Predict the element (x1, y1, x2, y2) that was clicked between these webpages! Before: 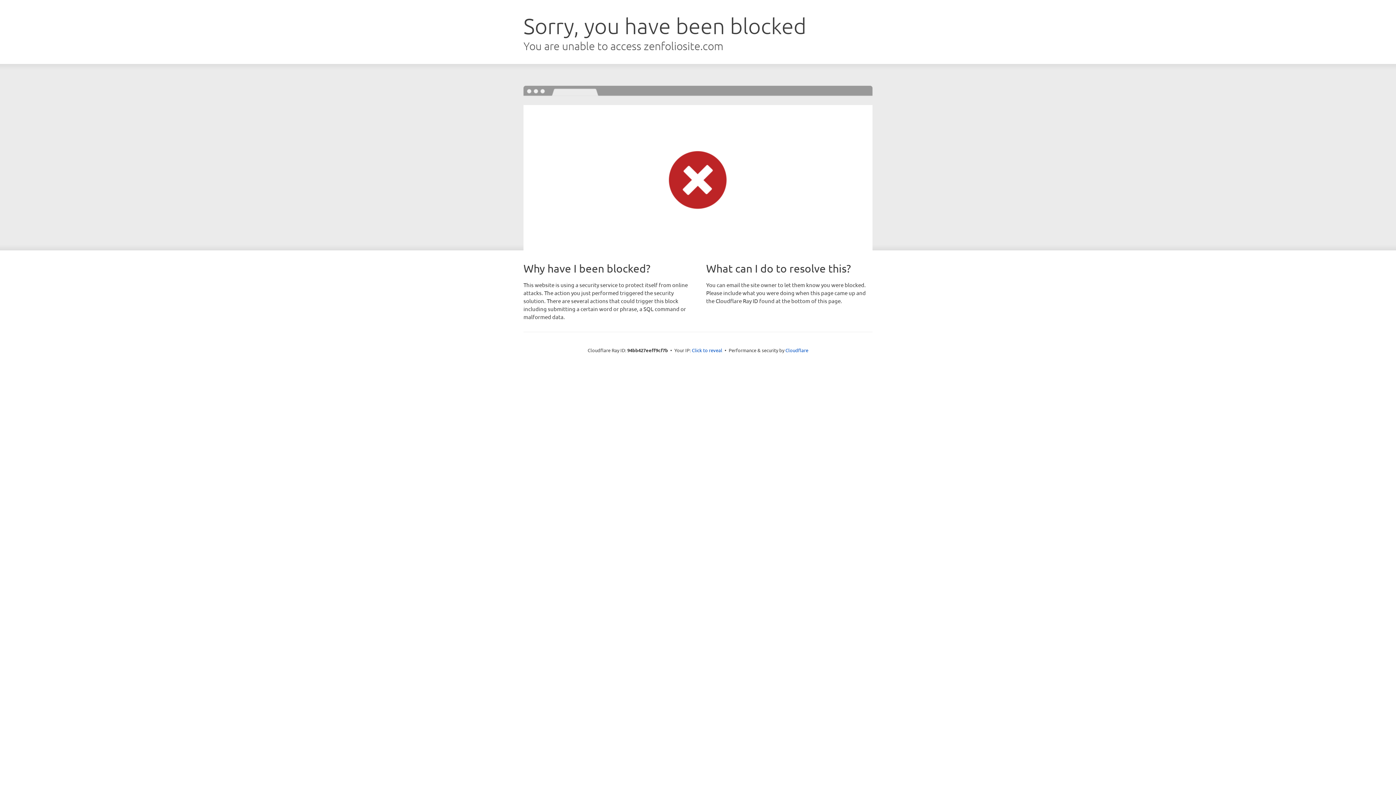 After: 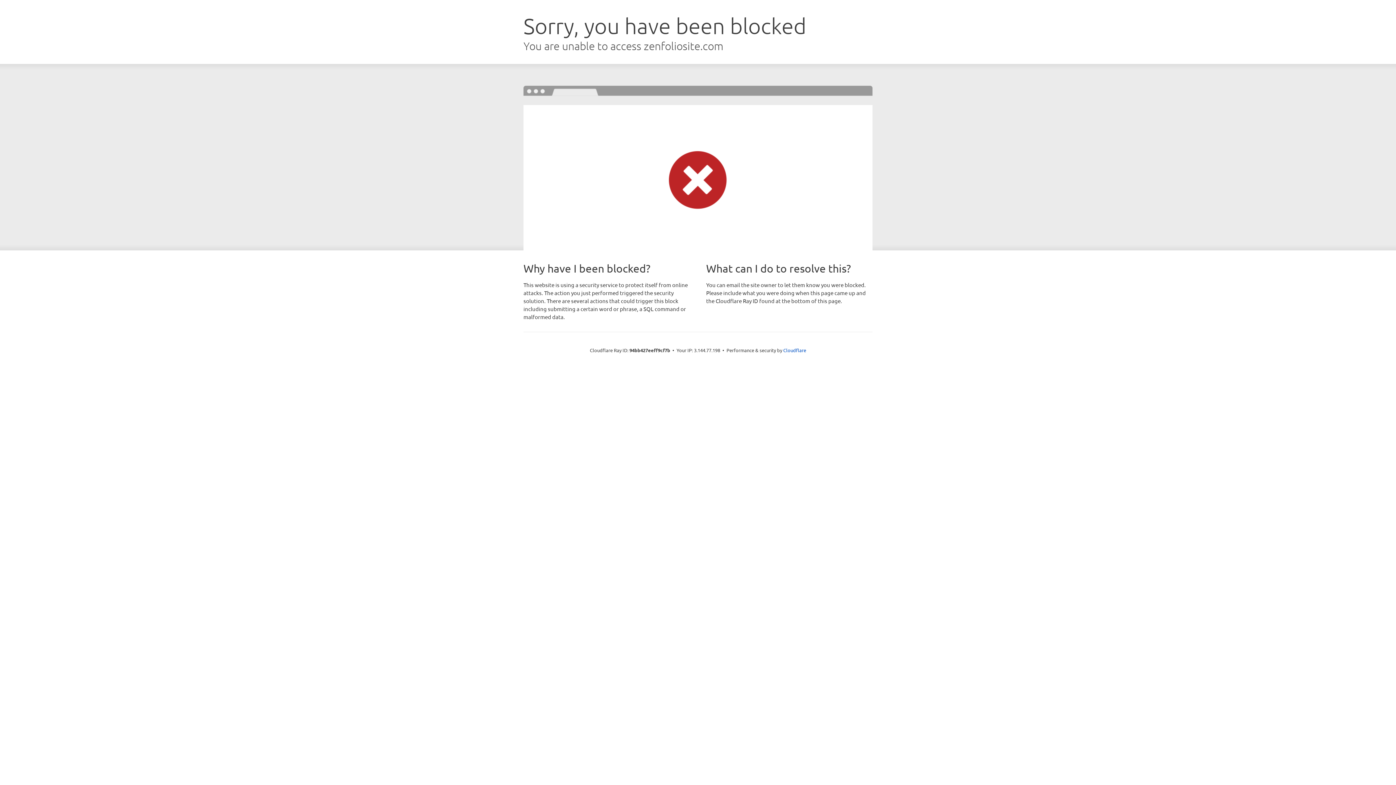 Action: bbox: (692, 346, 722, 353) label: Click to reveal